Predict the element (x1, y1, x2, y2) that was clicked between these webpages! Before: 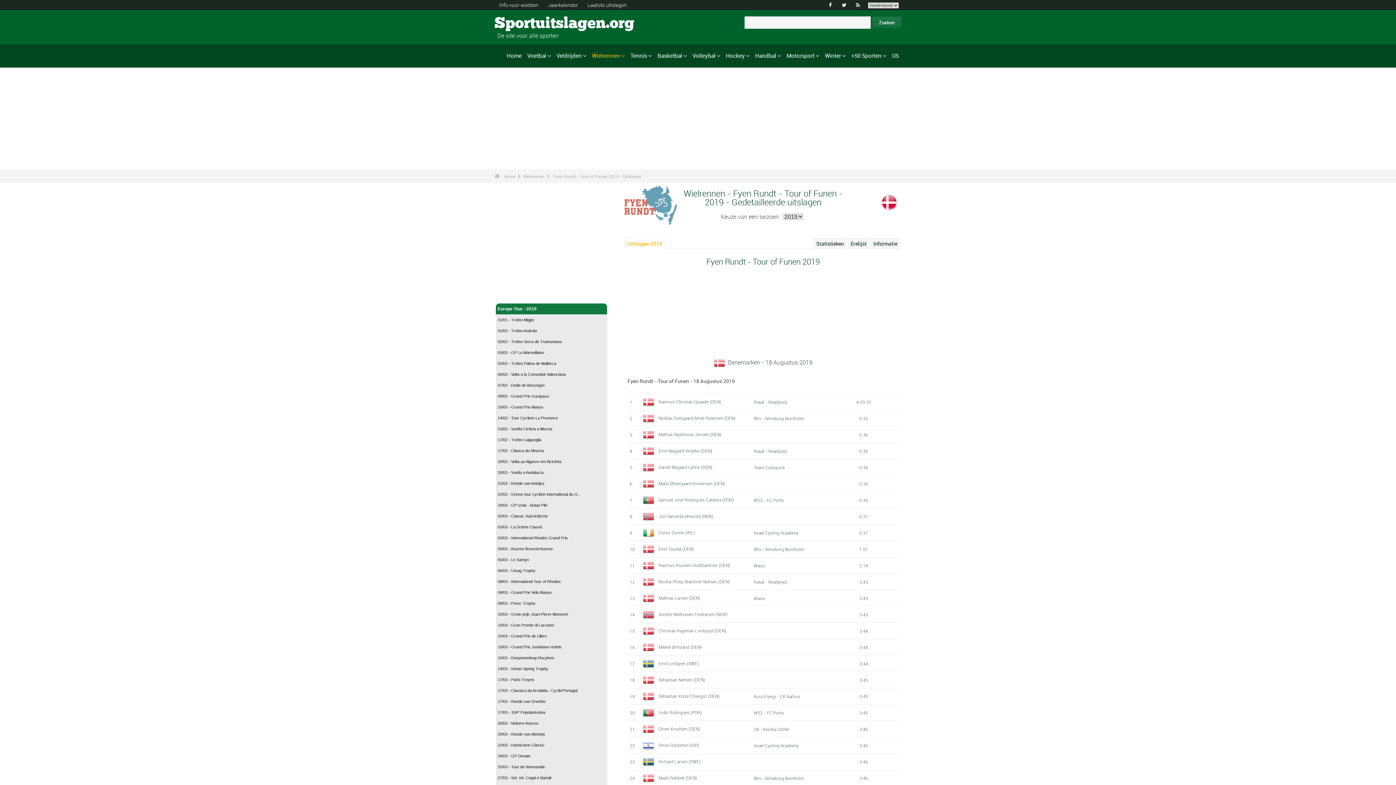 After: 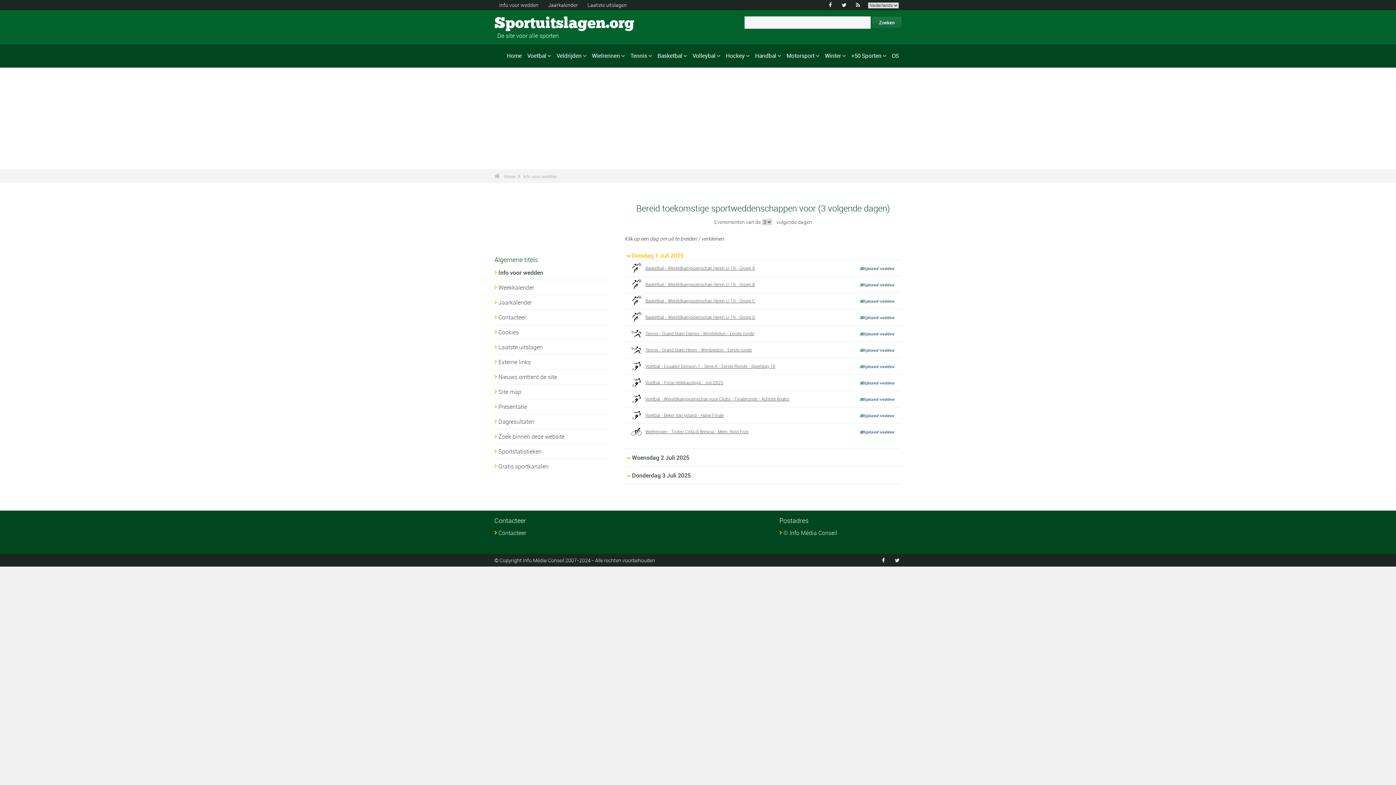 Action: bbox: (499, 1, 538, 8) label: Info voor wedden